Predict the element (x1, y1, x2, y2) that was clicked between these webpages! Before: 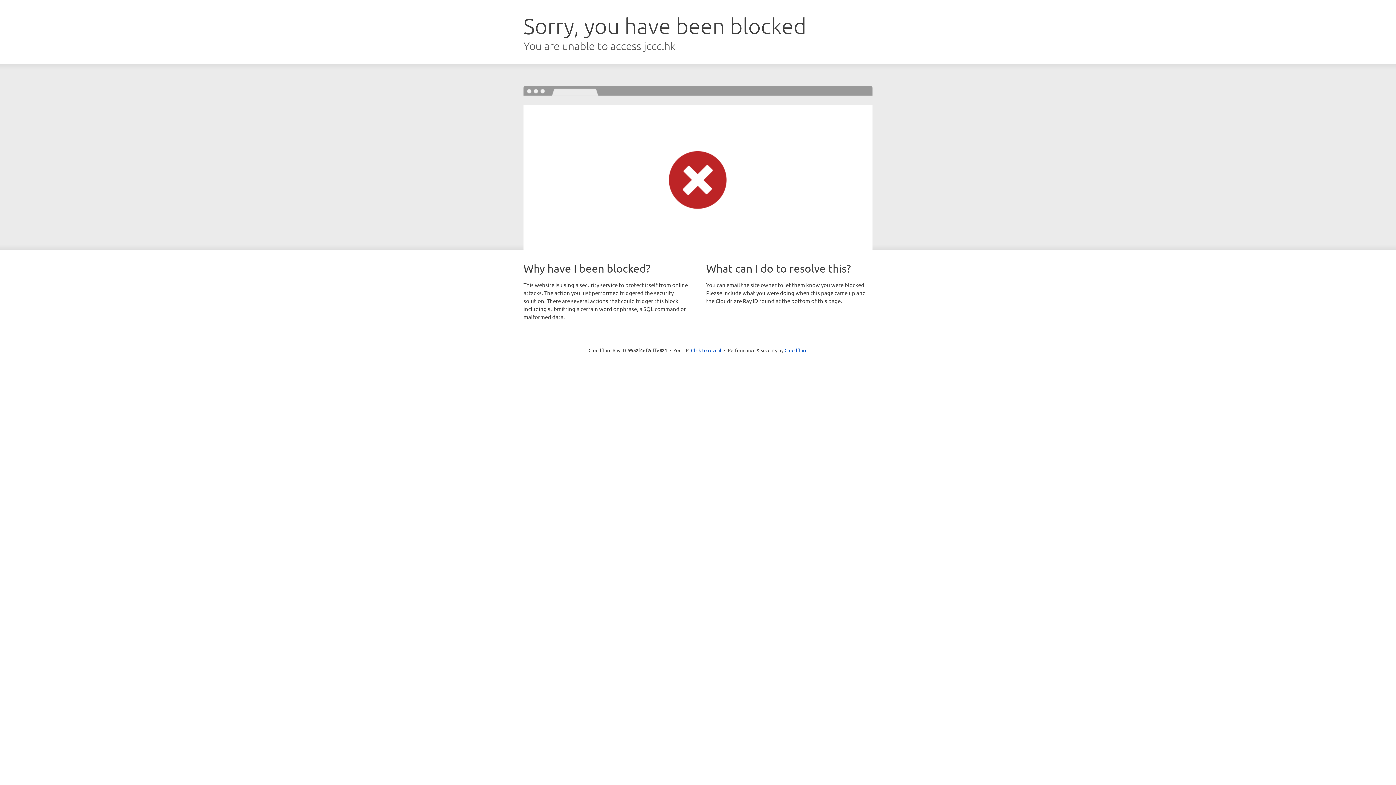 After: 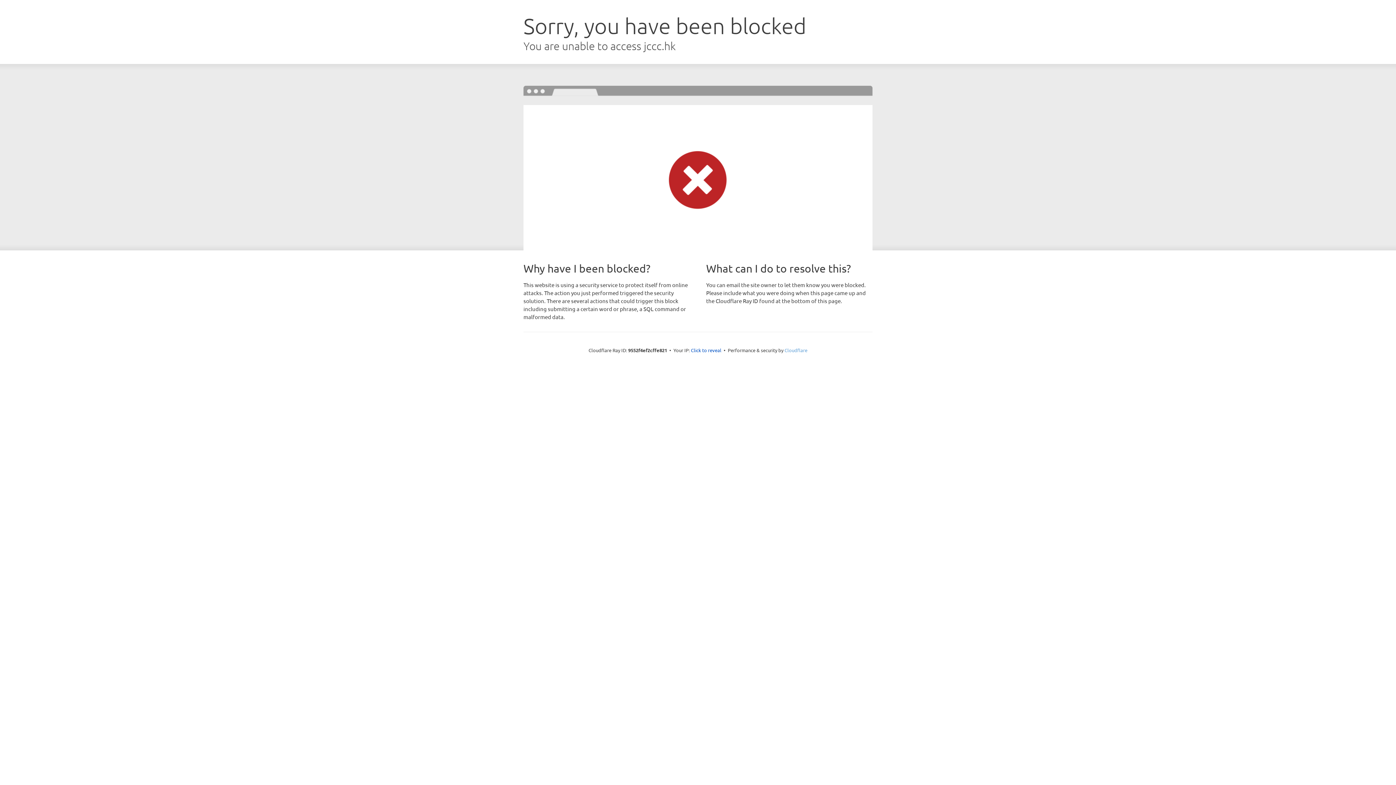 Action: bbox: (784, 347, 807, 353) label: Cloudflare